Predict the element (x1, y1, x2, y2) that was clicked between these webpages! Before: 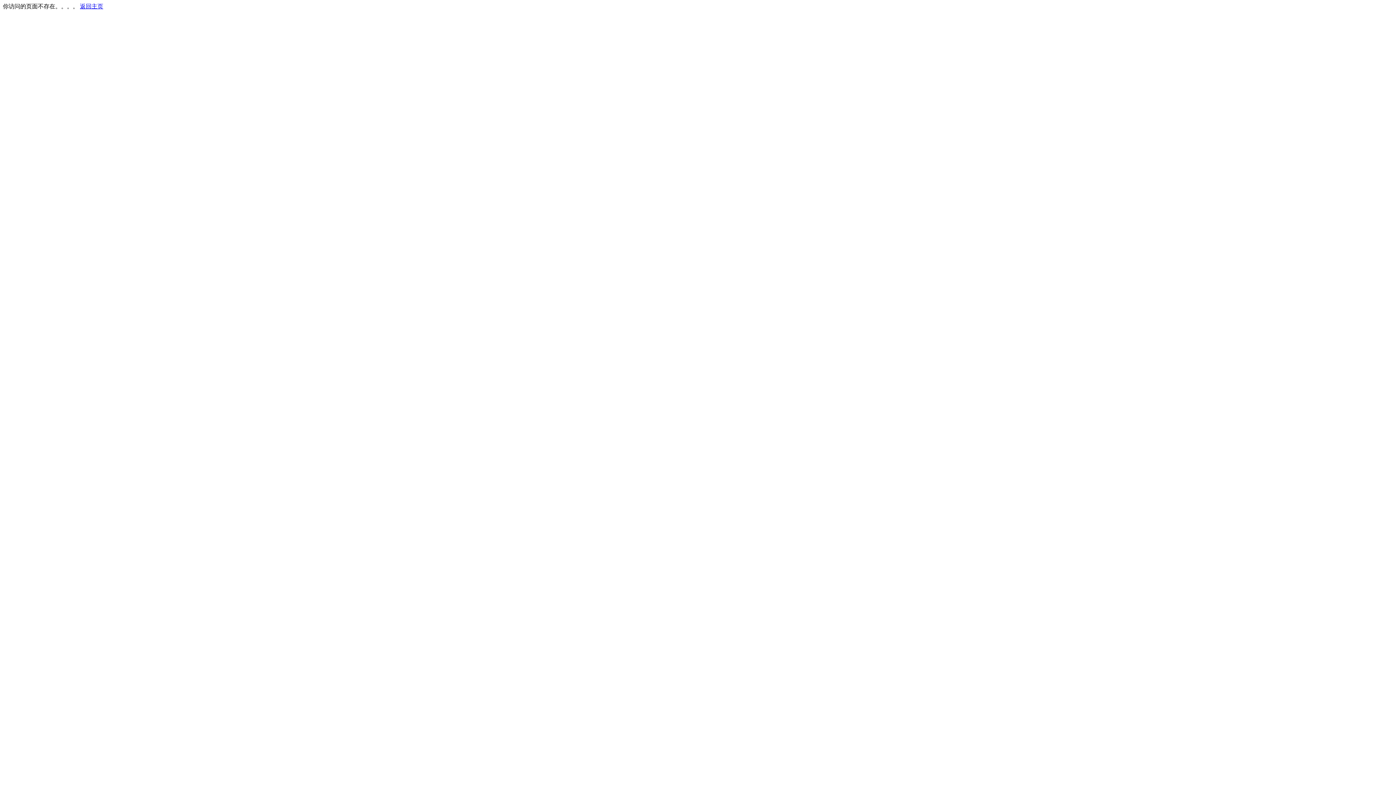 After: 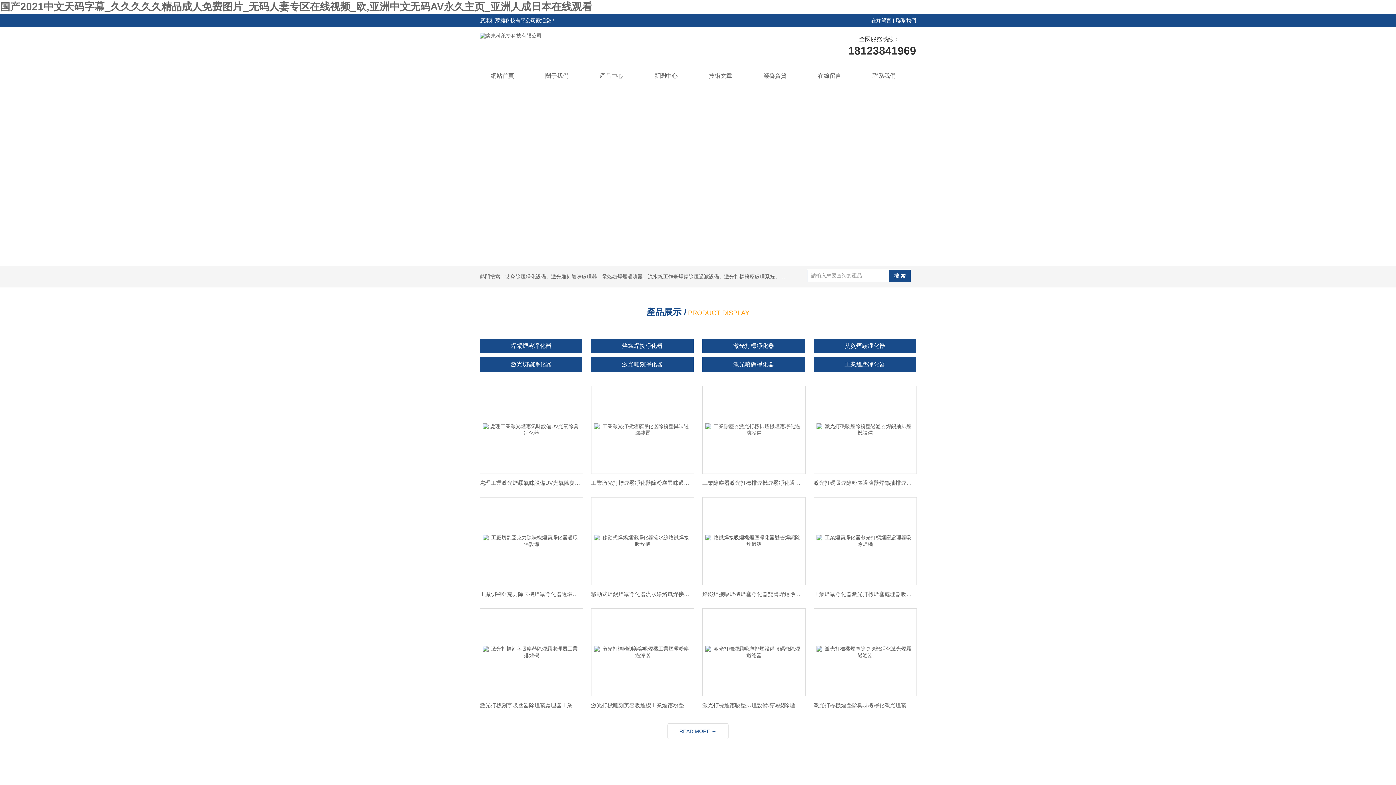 Action: label: 返回主页 bbox: (80, 3, 103, 9)